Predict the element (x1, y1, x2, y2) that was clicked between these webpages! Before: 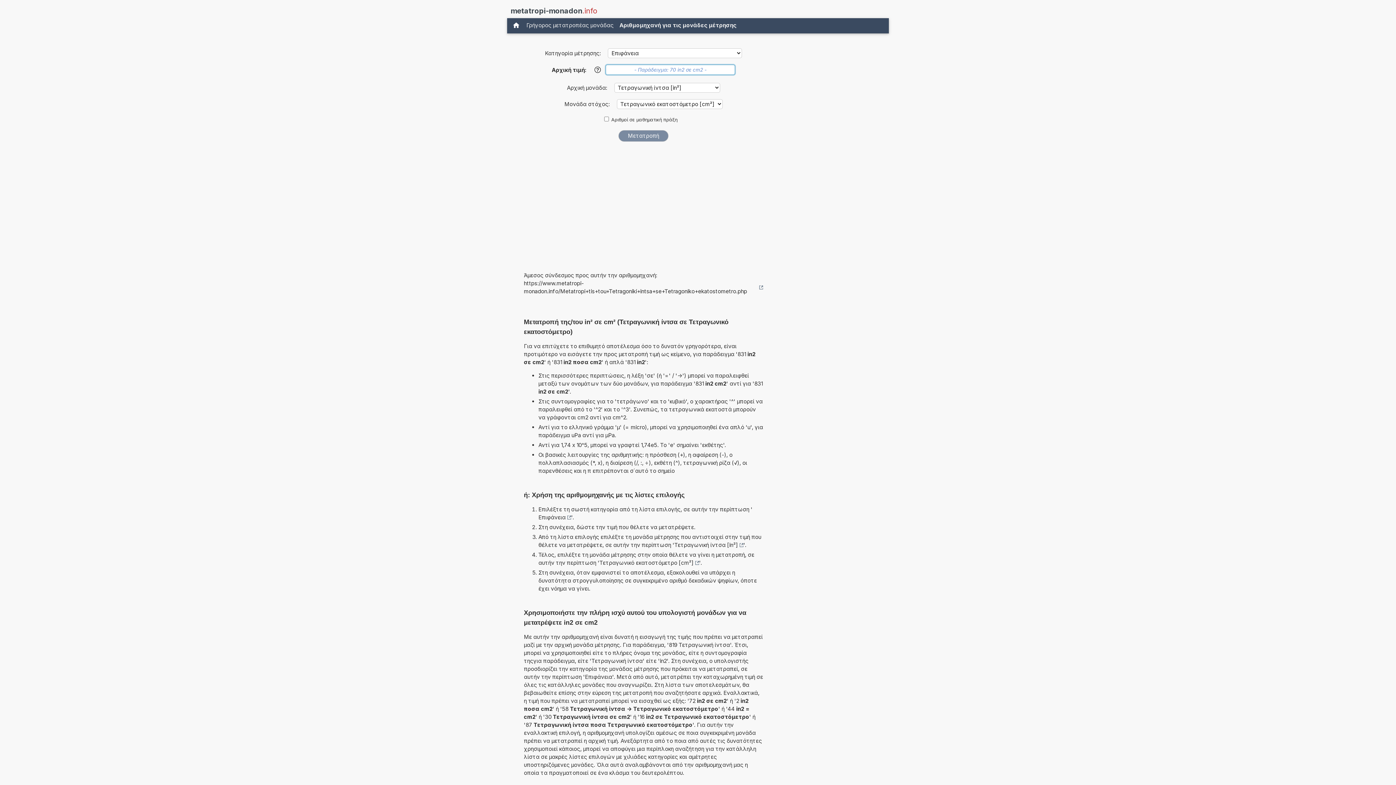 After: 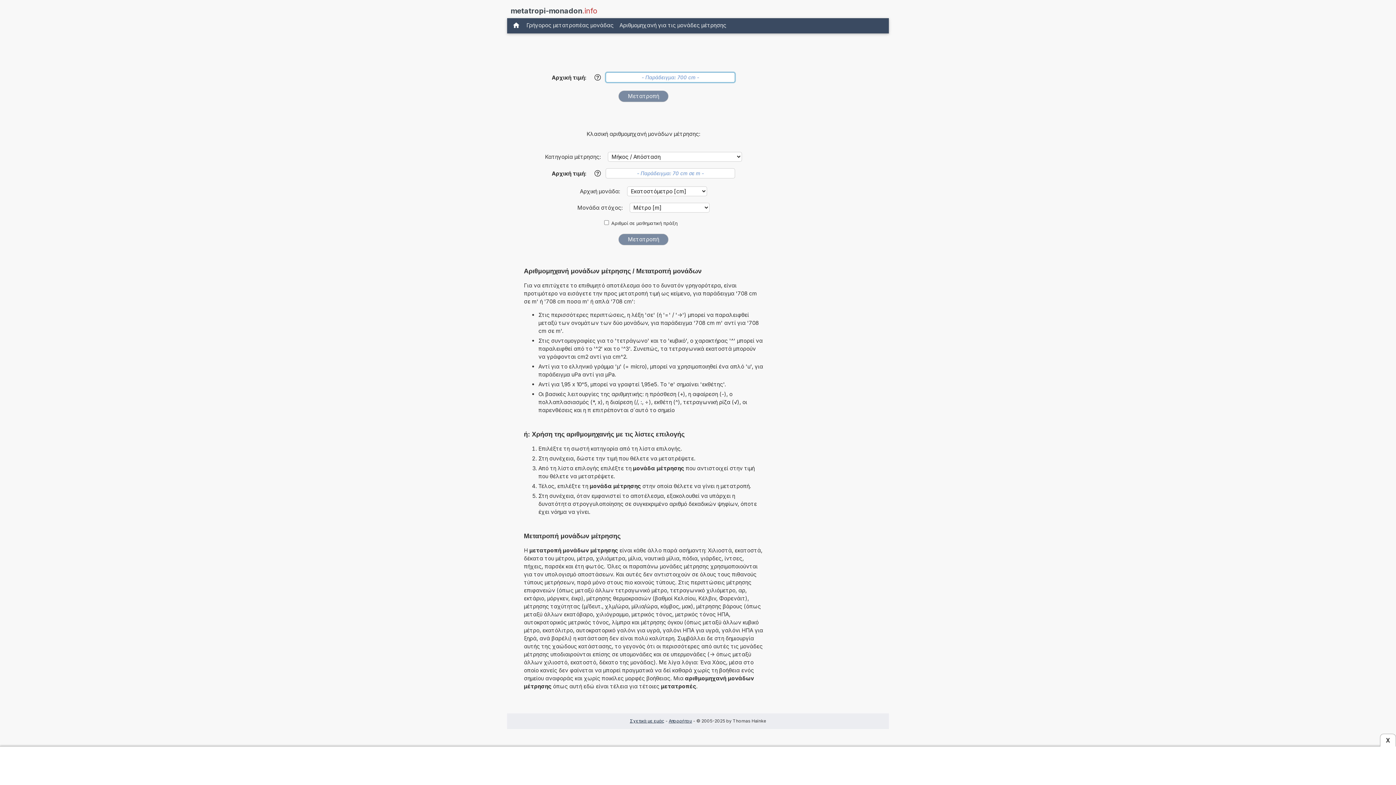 Action: label: metatropi-monadon.info bbox: (510, 5, 597, 16)